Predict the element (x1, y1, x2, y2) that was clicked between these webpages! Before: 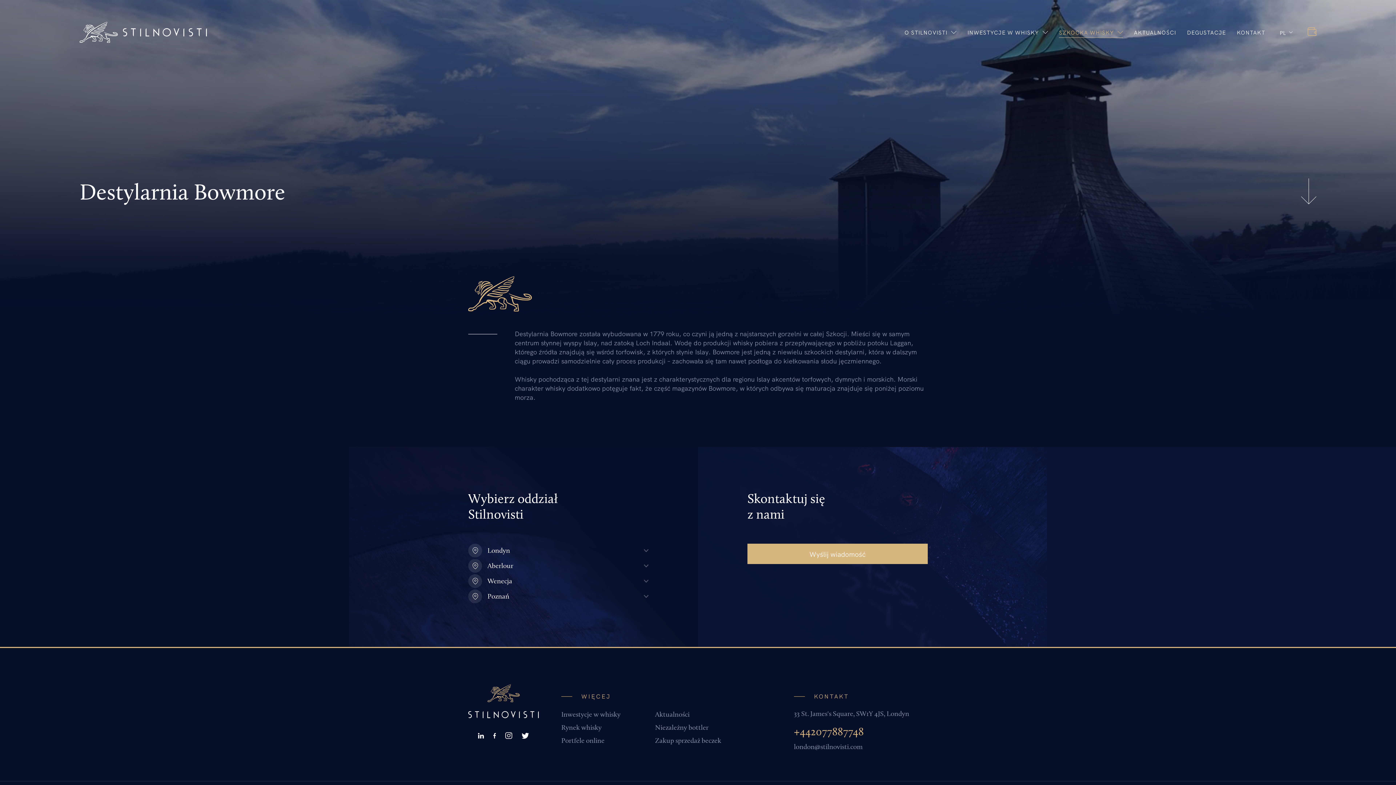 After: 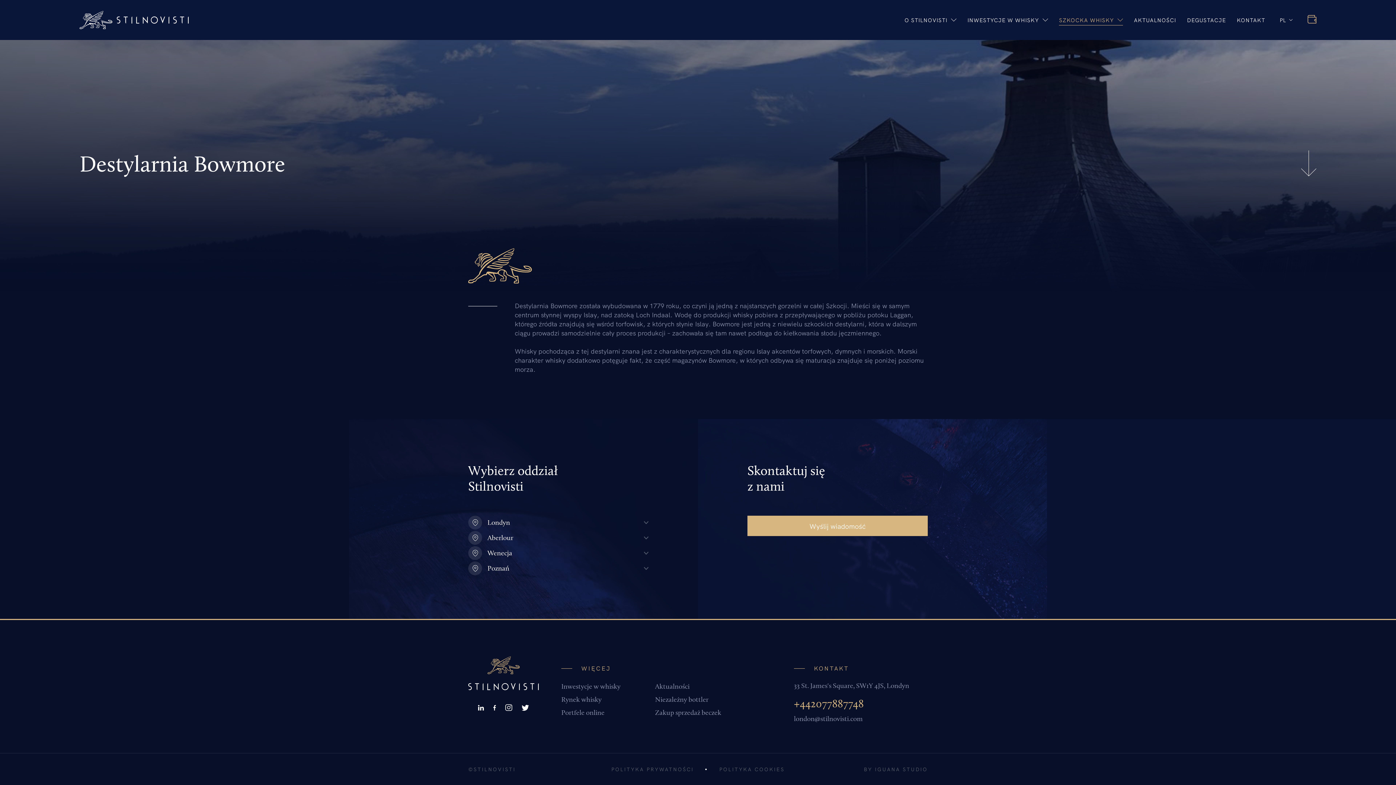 Action: bbox: (1301, 178, 1316, 205)